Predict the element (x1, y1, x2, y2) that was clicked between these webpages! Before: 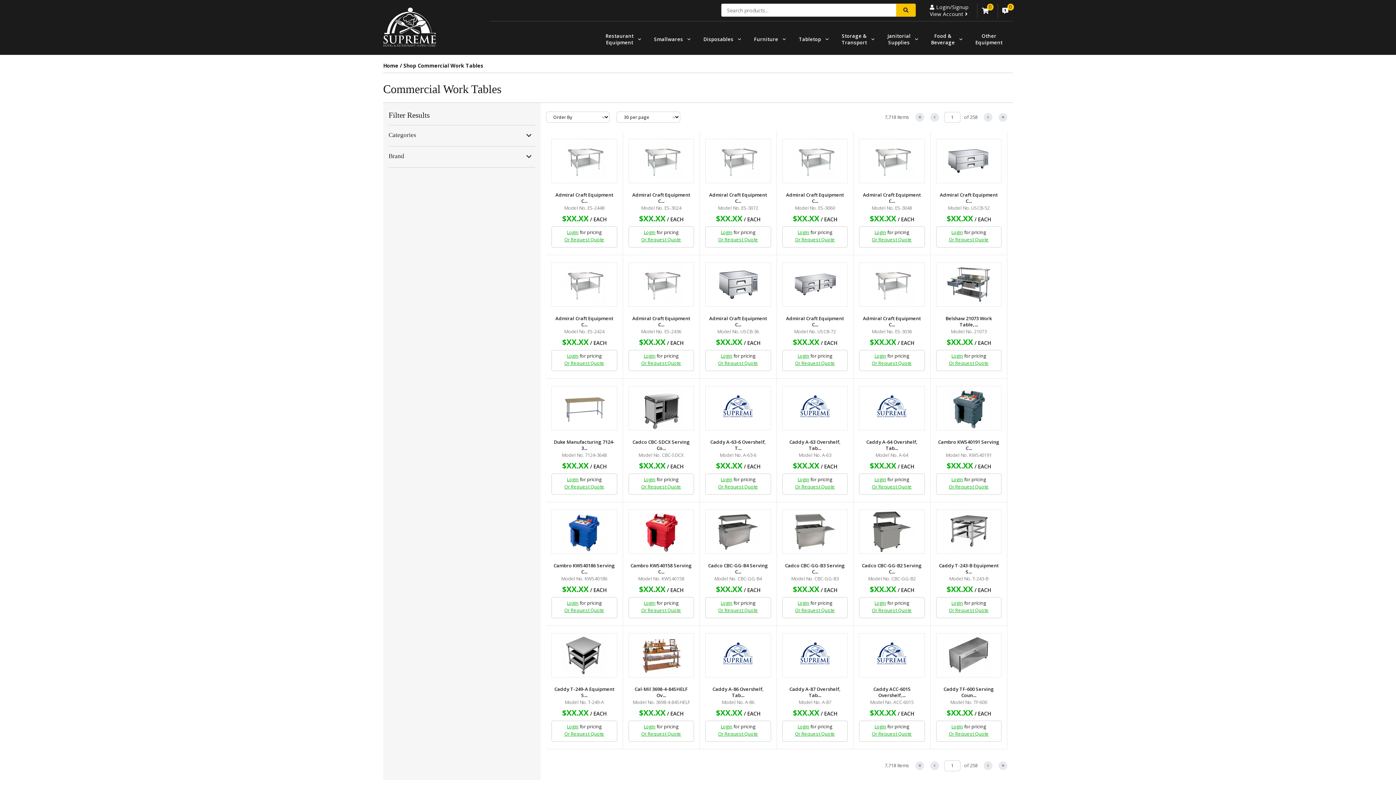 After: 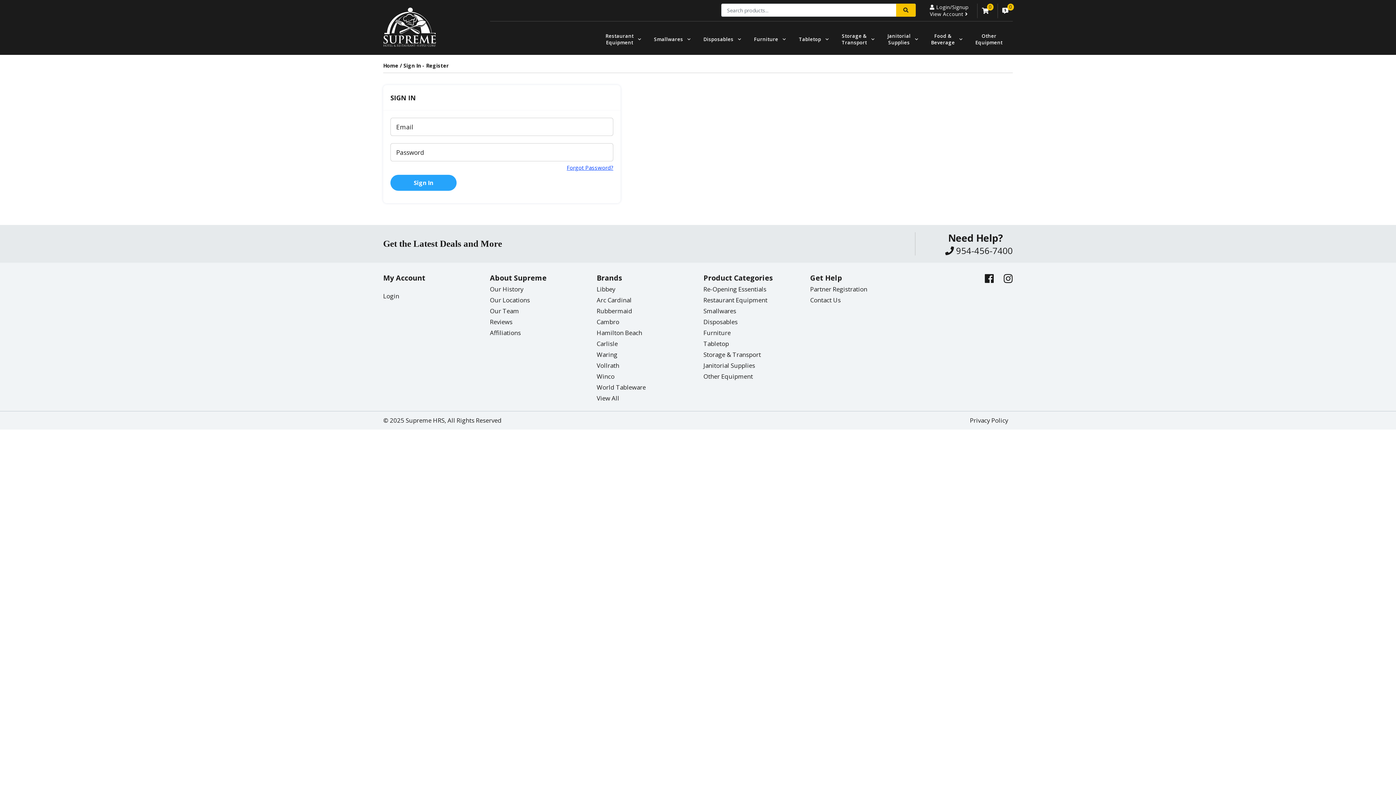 Action: label: Login bbox: (644, 229, 655, 235)